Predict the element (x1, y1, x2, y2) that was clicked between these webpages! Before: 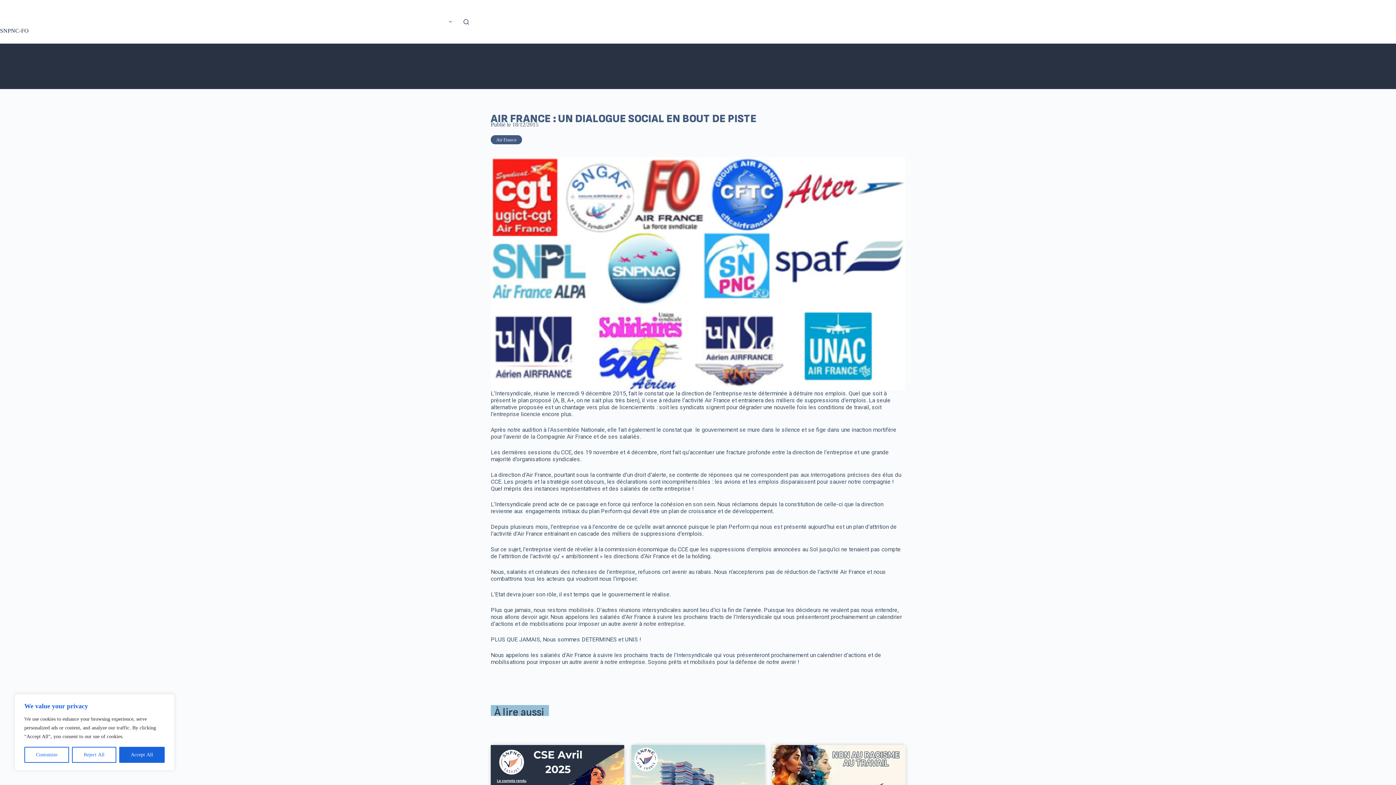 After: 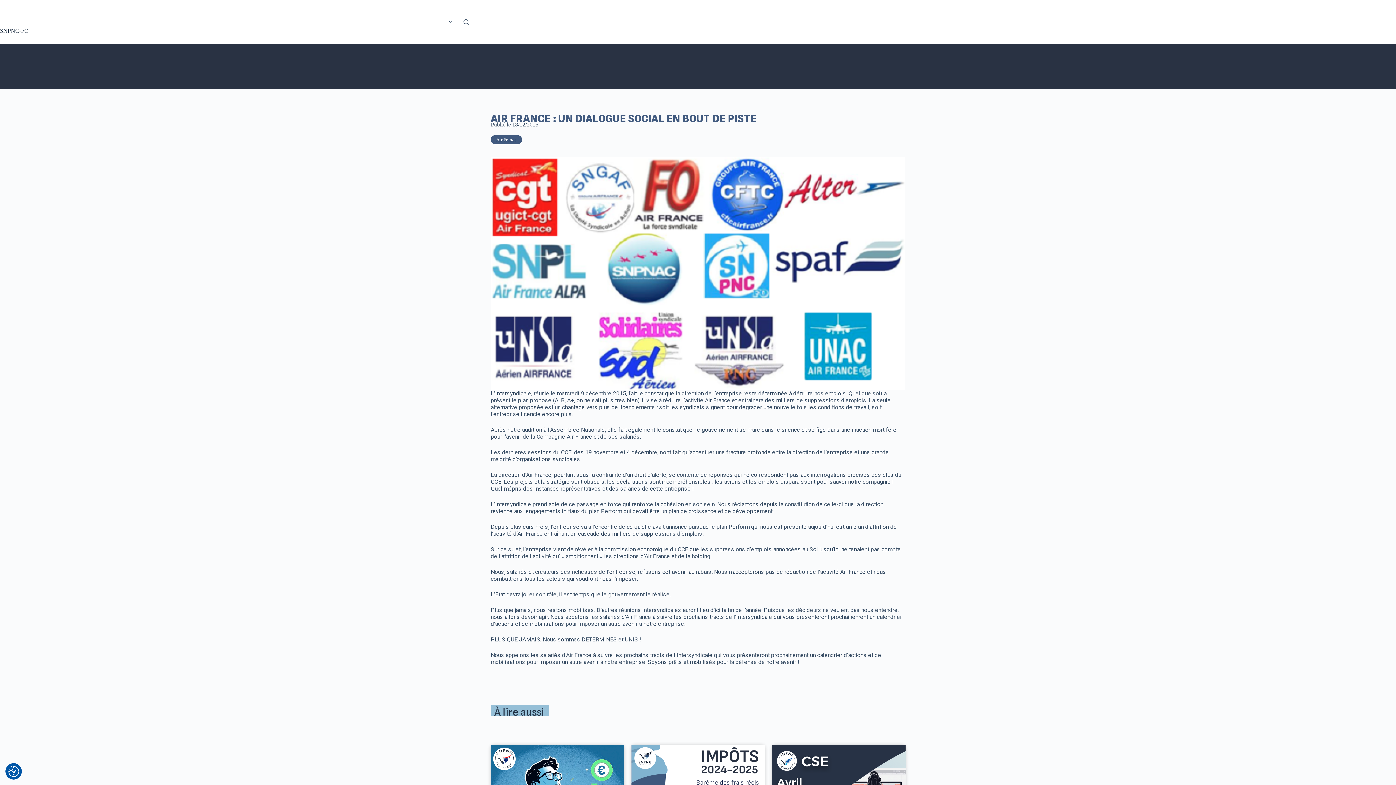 Action: label: Reject All bbox: (72, 747, 116, 763)